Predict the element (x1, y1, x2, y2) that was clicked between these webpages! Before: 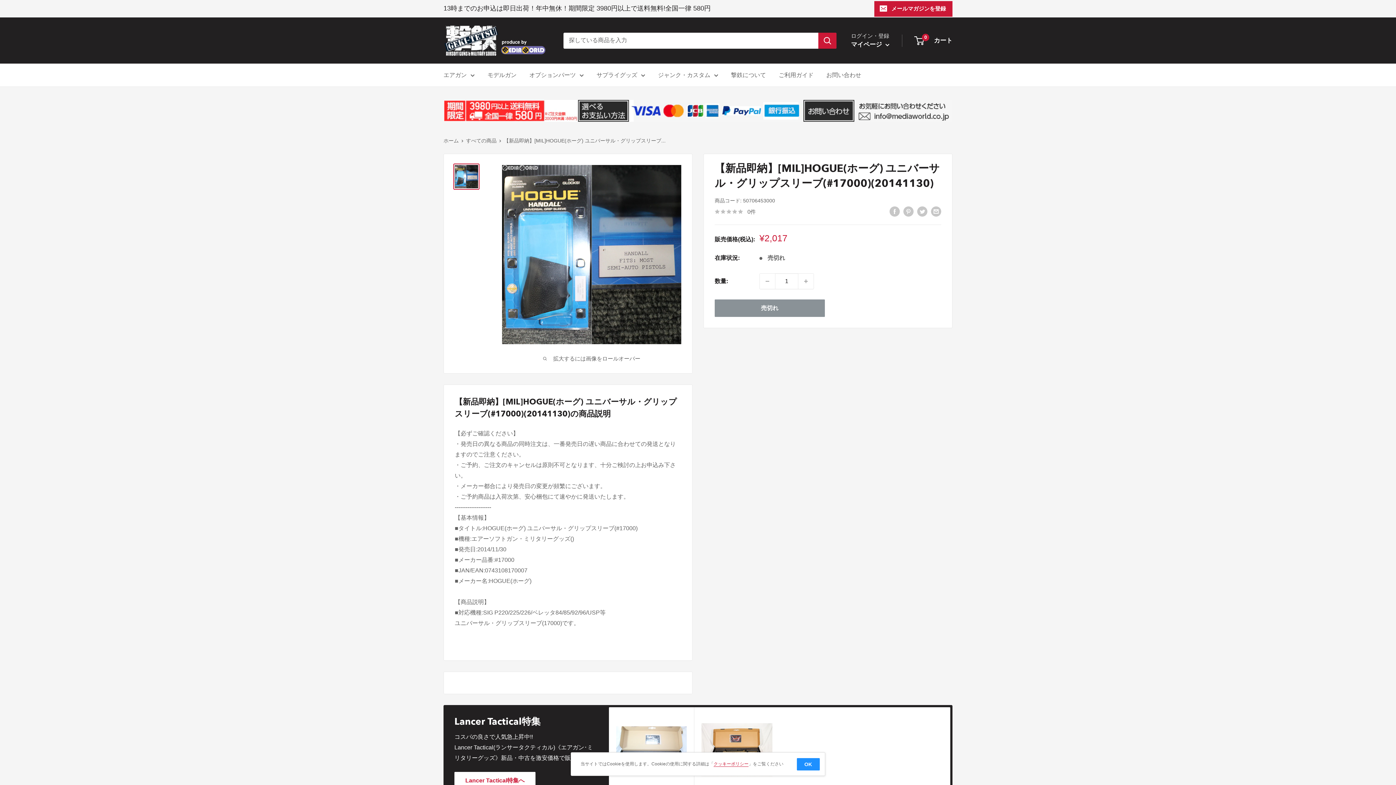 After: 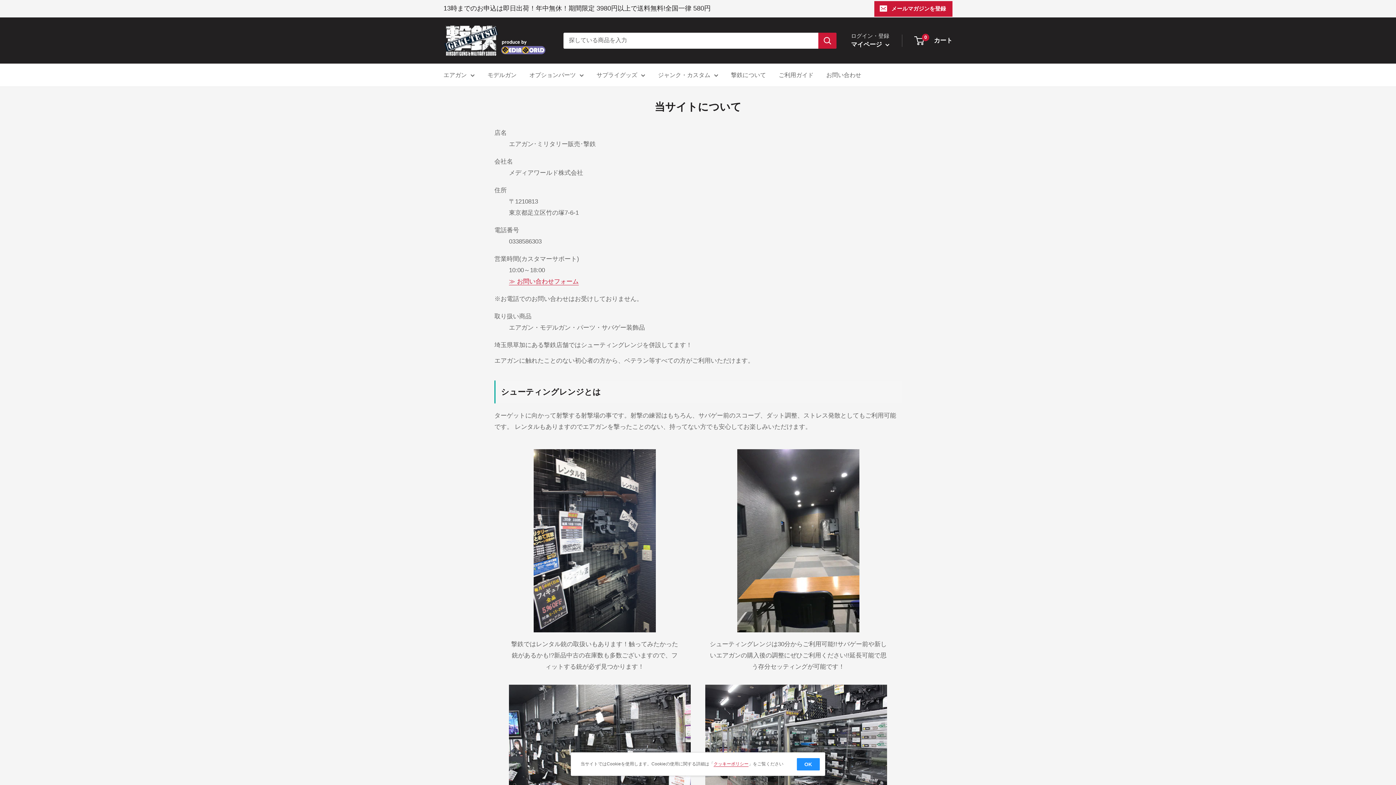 Action: bbox: (731, 69, 766, 80) label: 撃鉄について